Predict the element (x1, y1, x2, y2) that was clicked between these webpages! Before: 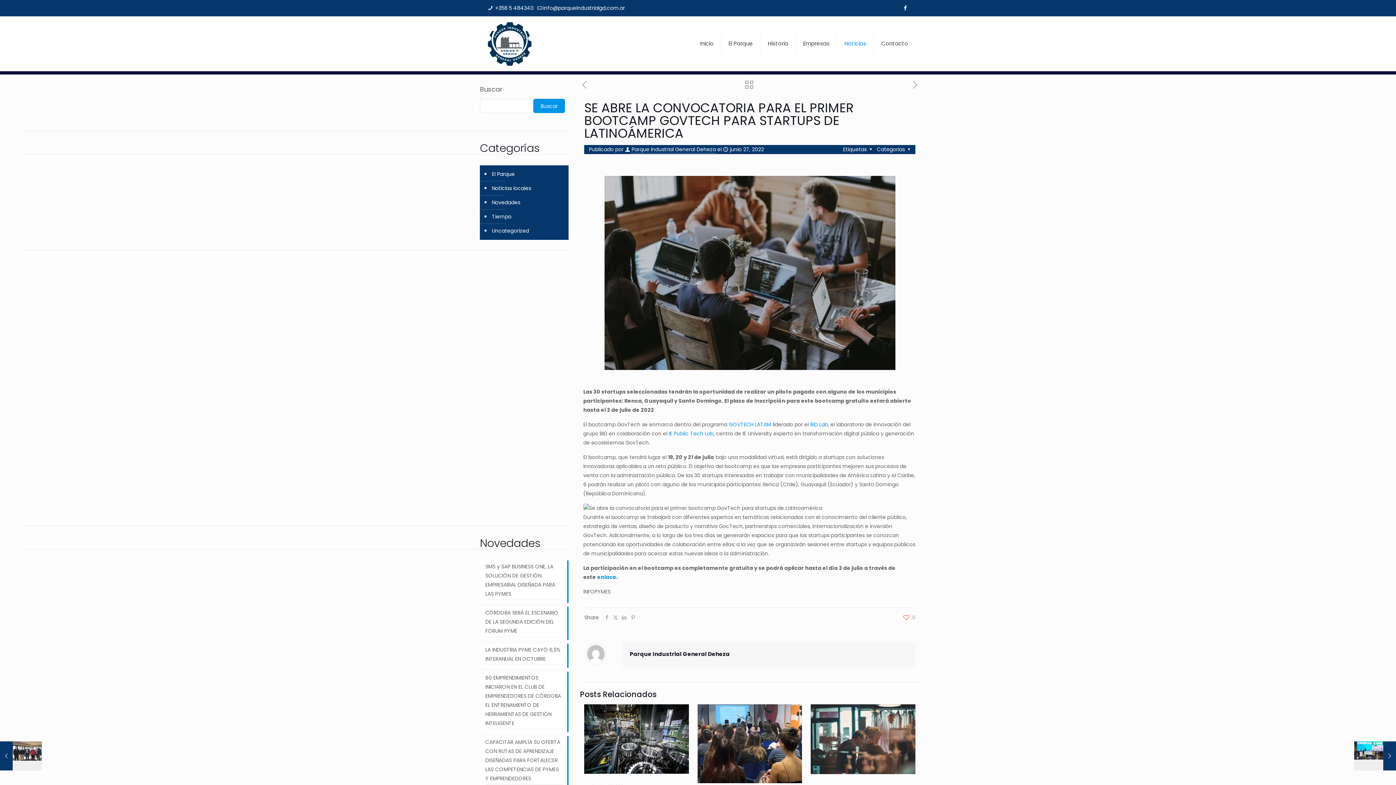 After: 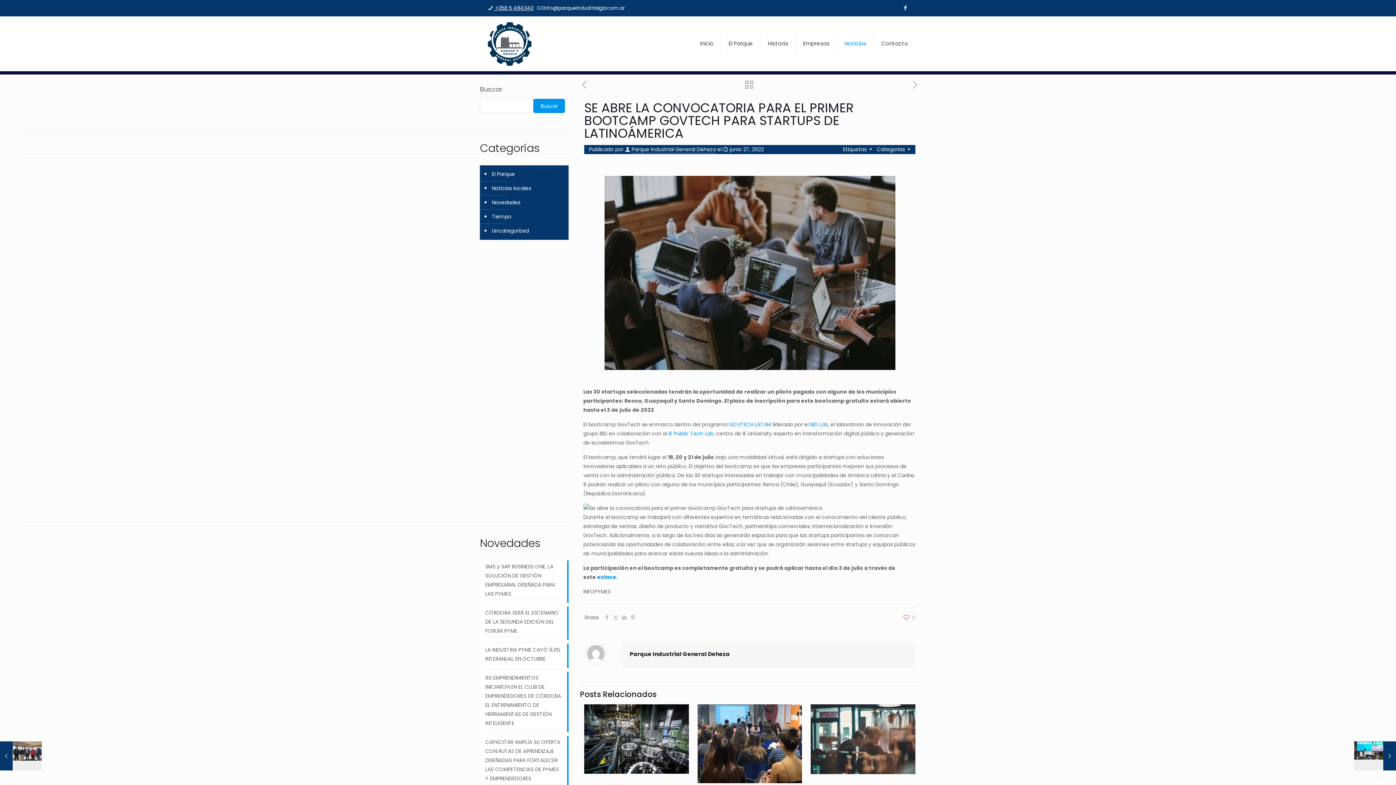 Action: label: phone bbox: (493, 4, 533, 11)